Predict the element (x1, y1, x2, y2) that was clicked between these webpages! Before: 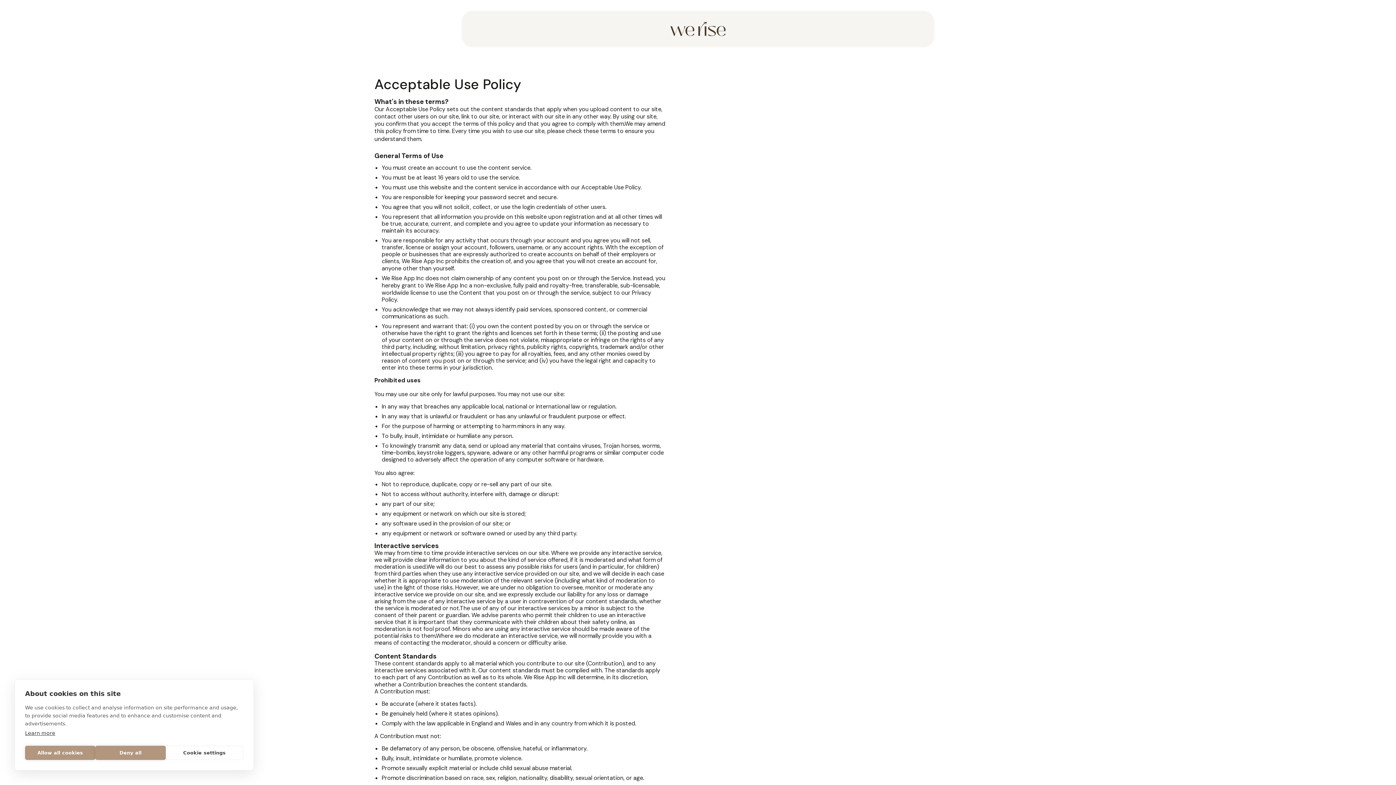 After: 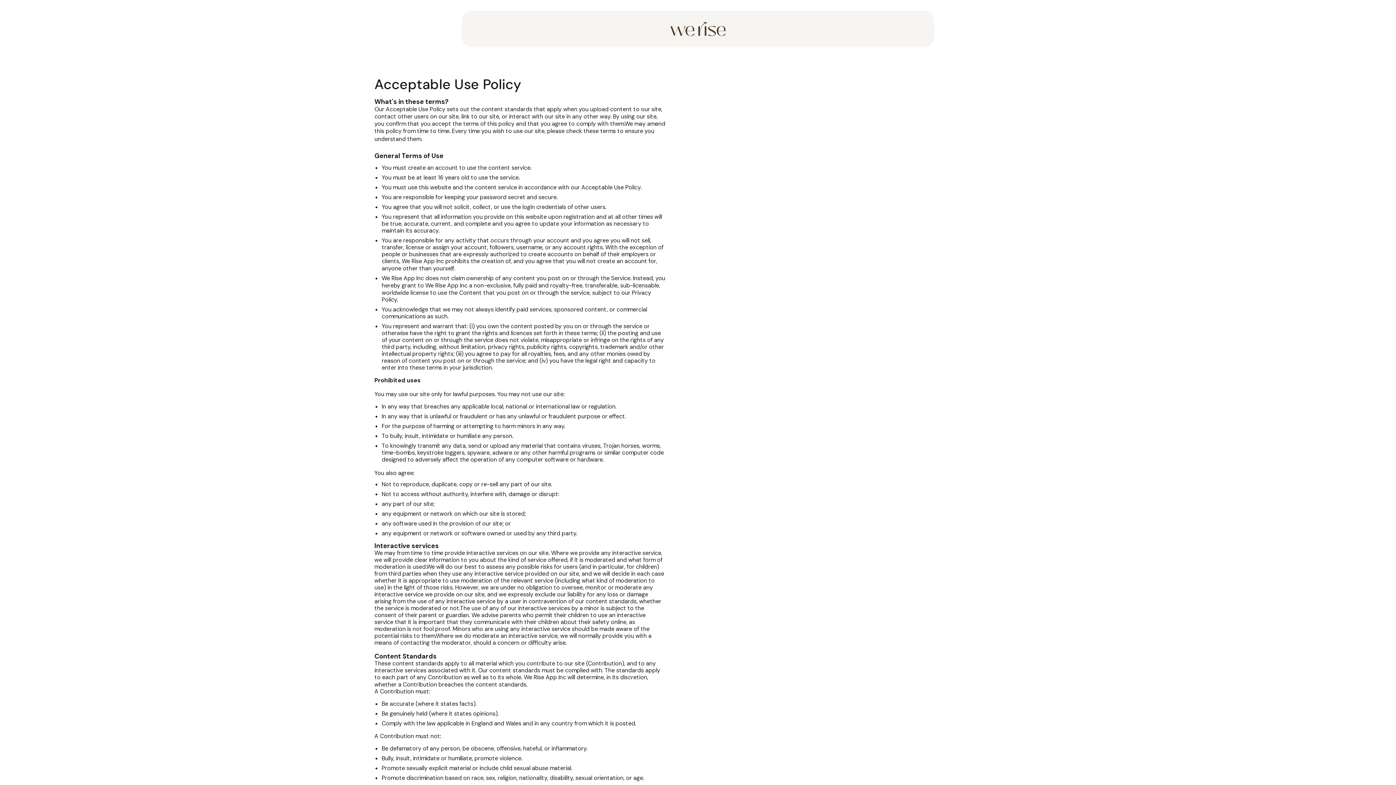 Action: label: Deny all bbox: (95, 746, 165, 760)